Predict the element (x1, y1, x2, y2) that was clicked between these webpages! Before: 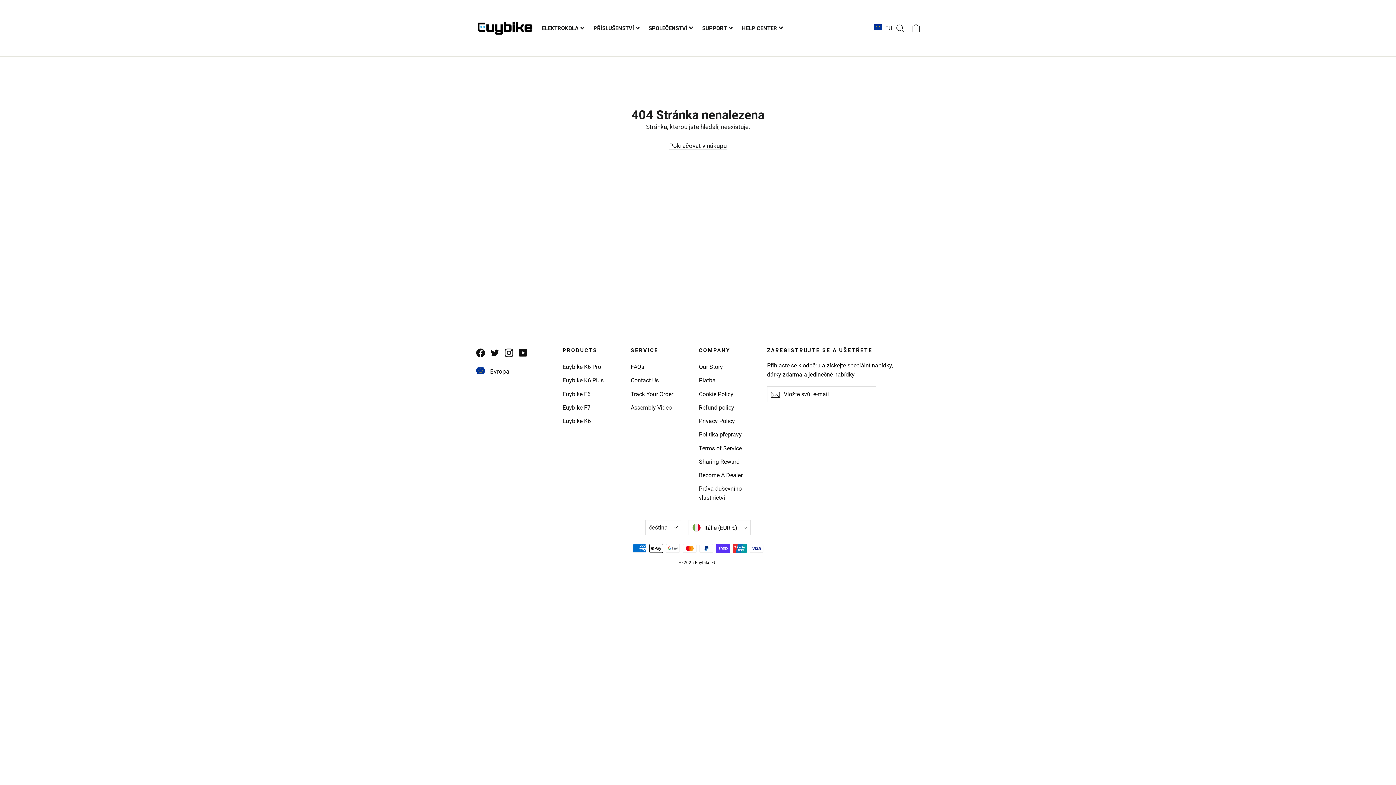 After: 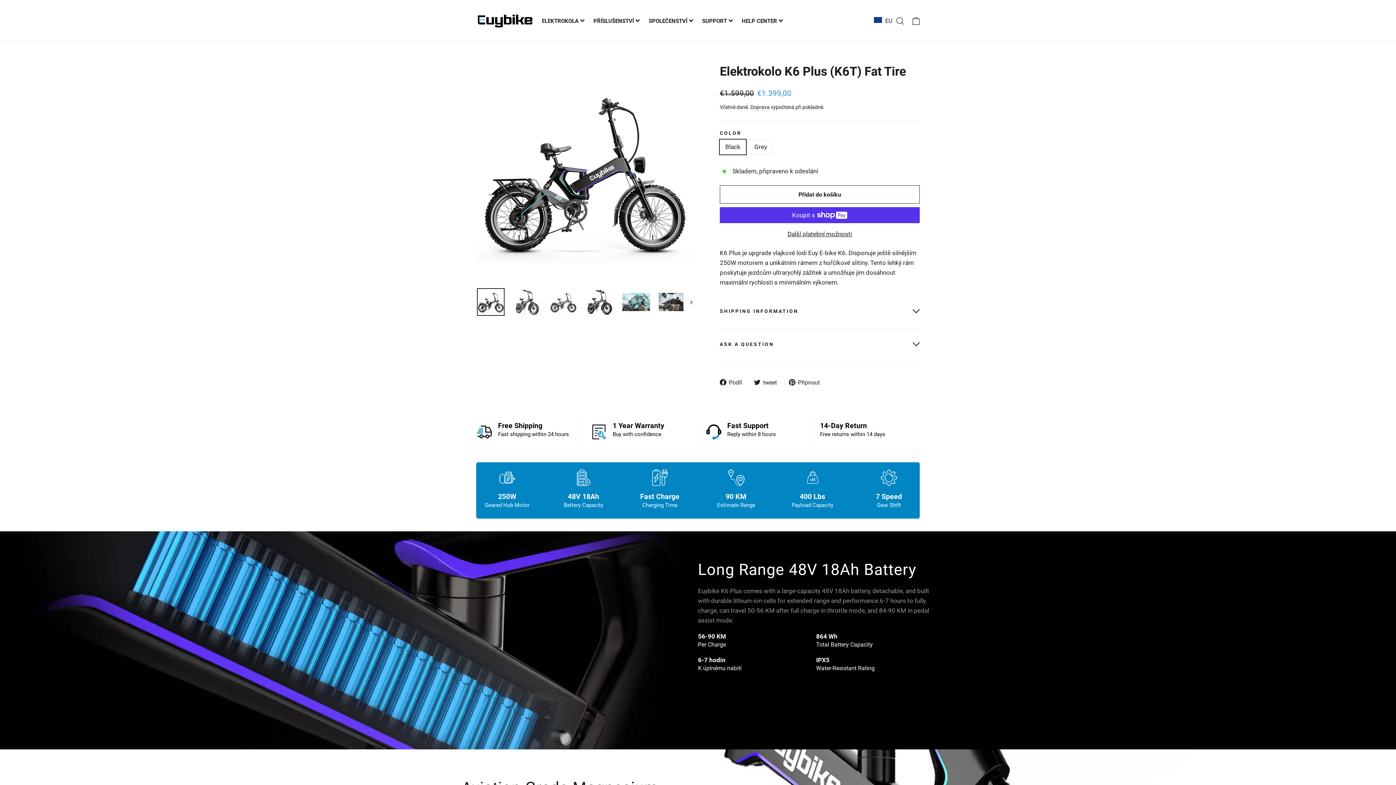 Action: bbox: (562, 374, 620, 386) label: Euybike K6 Plus